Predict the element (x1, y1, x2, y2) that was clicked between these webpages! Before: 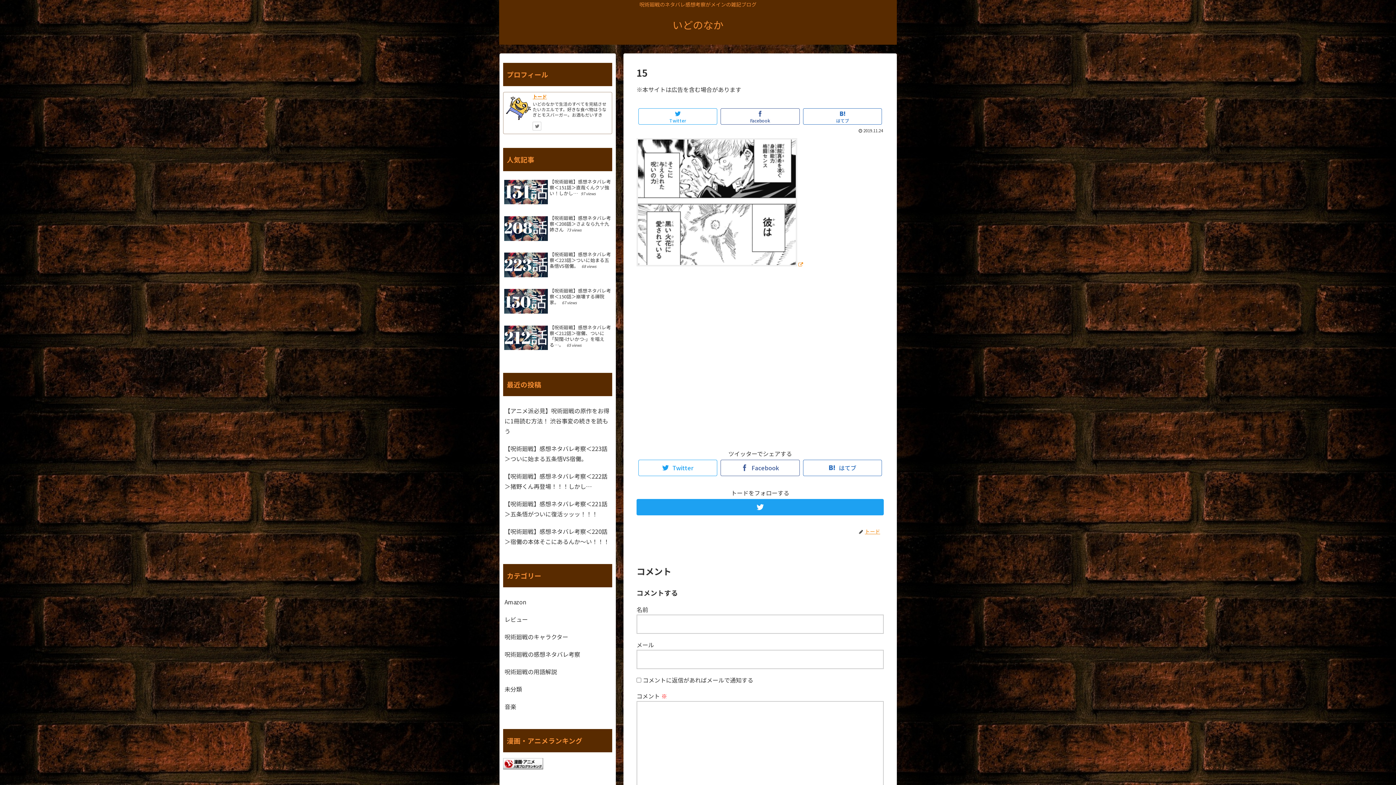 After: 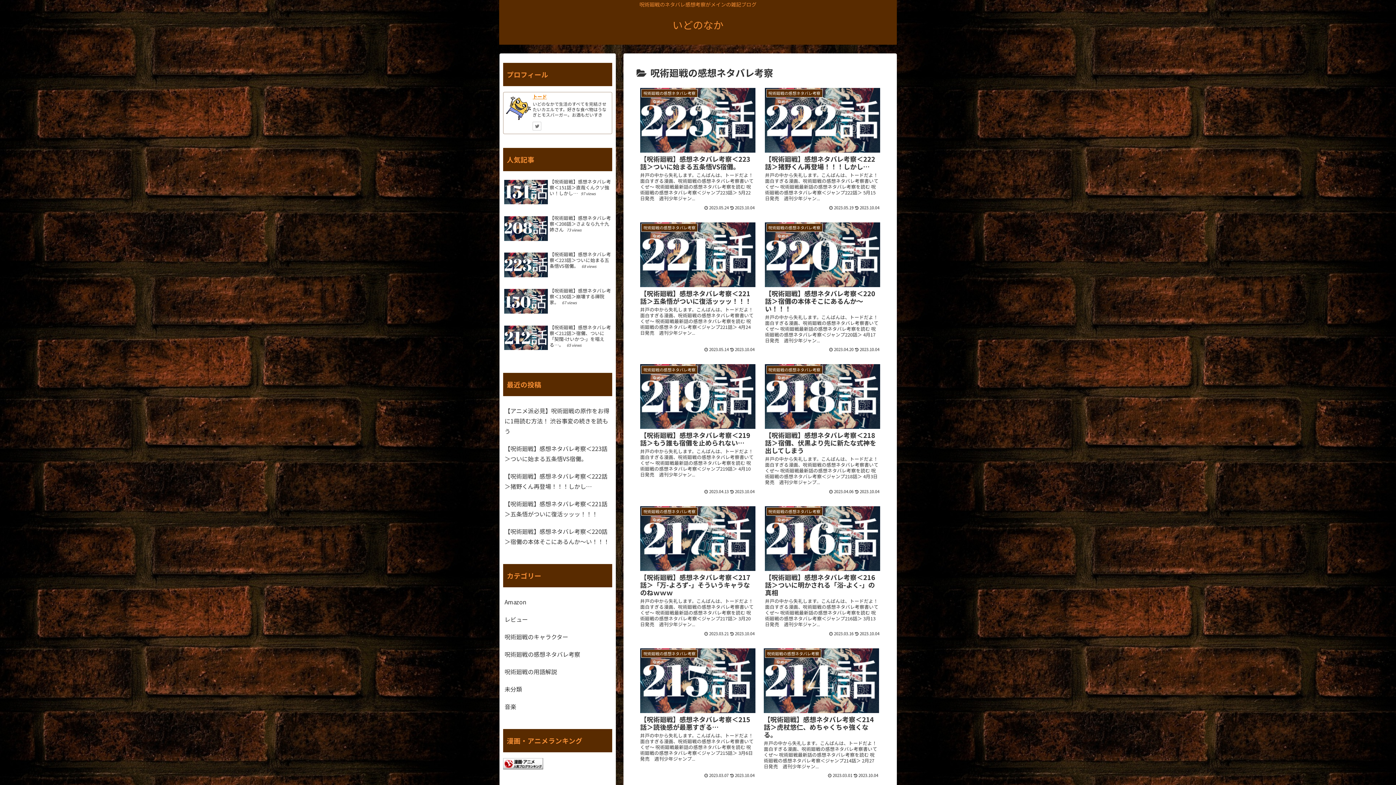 Action: label: 呪術廻戦の感想ネタバレ考察 bbox: (503, 645, 612, 663)